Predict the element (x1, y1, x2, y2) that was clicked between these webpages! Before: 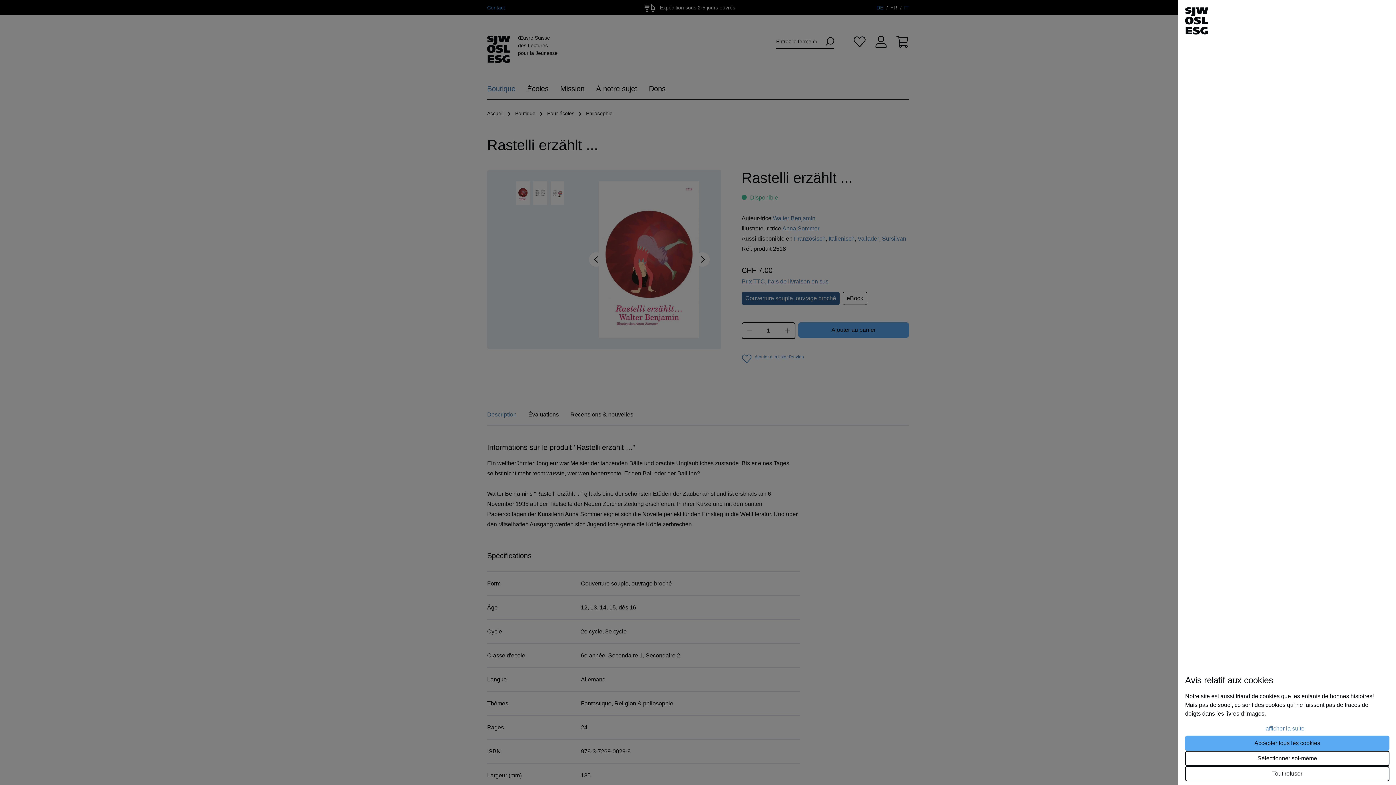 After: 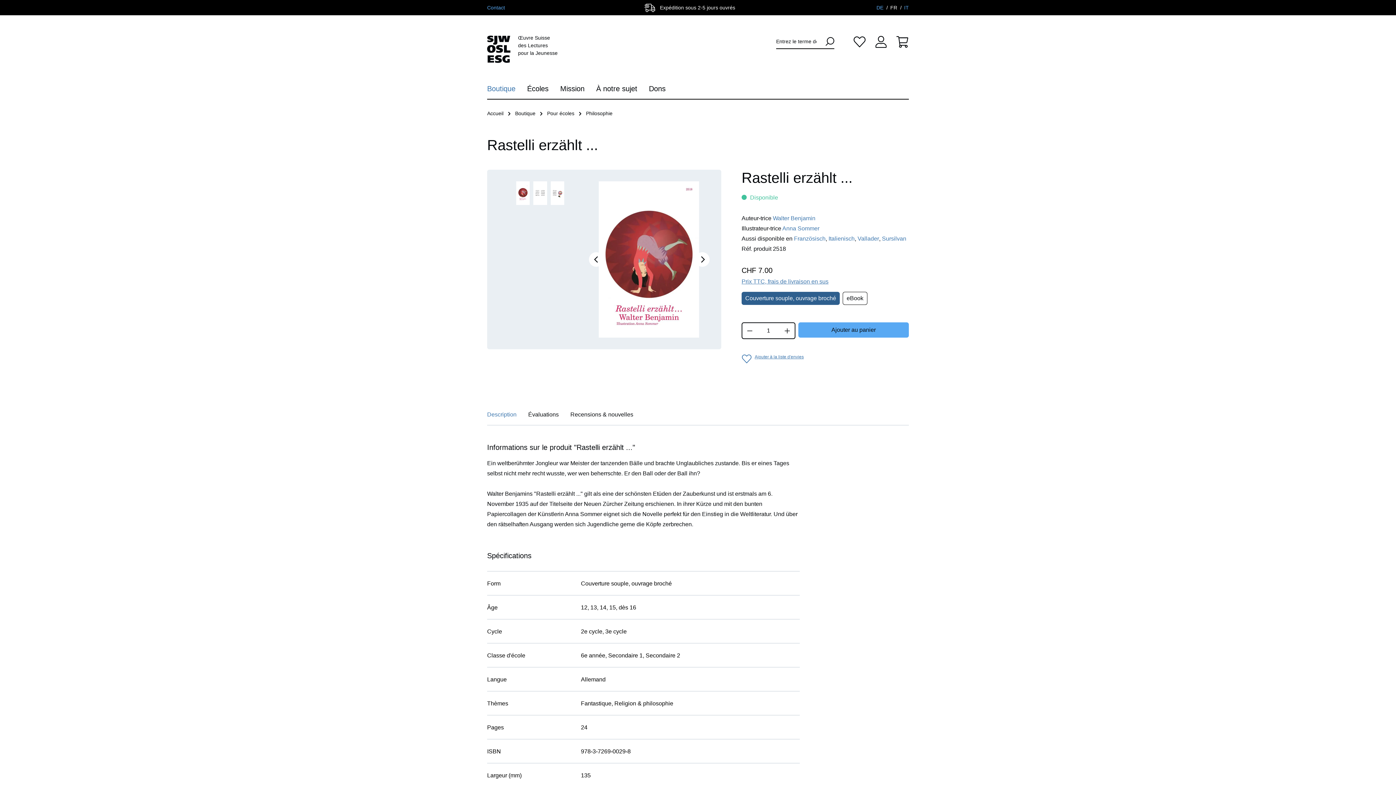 Action: label: Tout refuser bbox: (1185, 766, 1389, 781)